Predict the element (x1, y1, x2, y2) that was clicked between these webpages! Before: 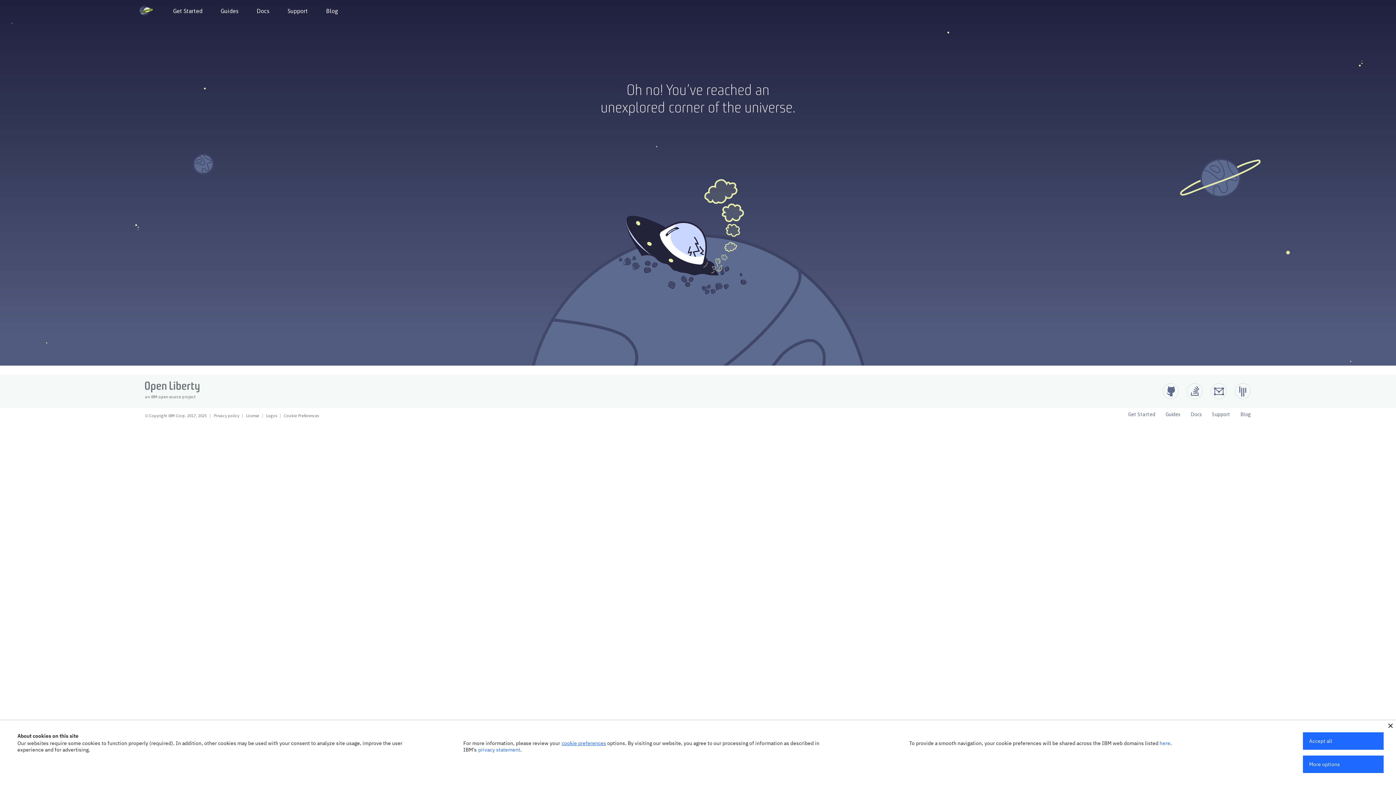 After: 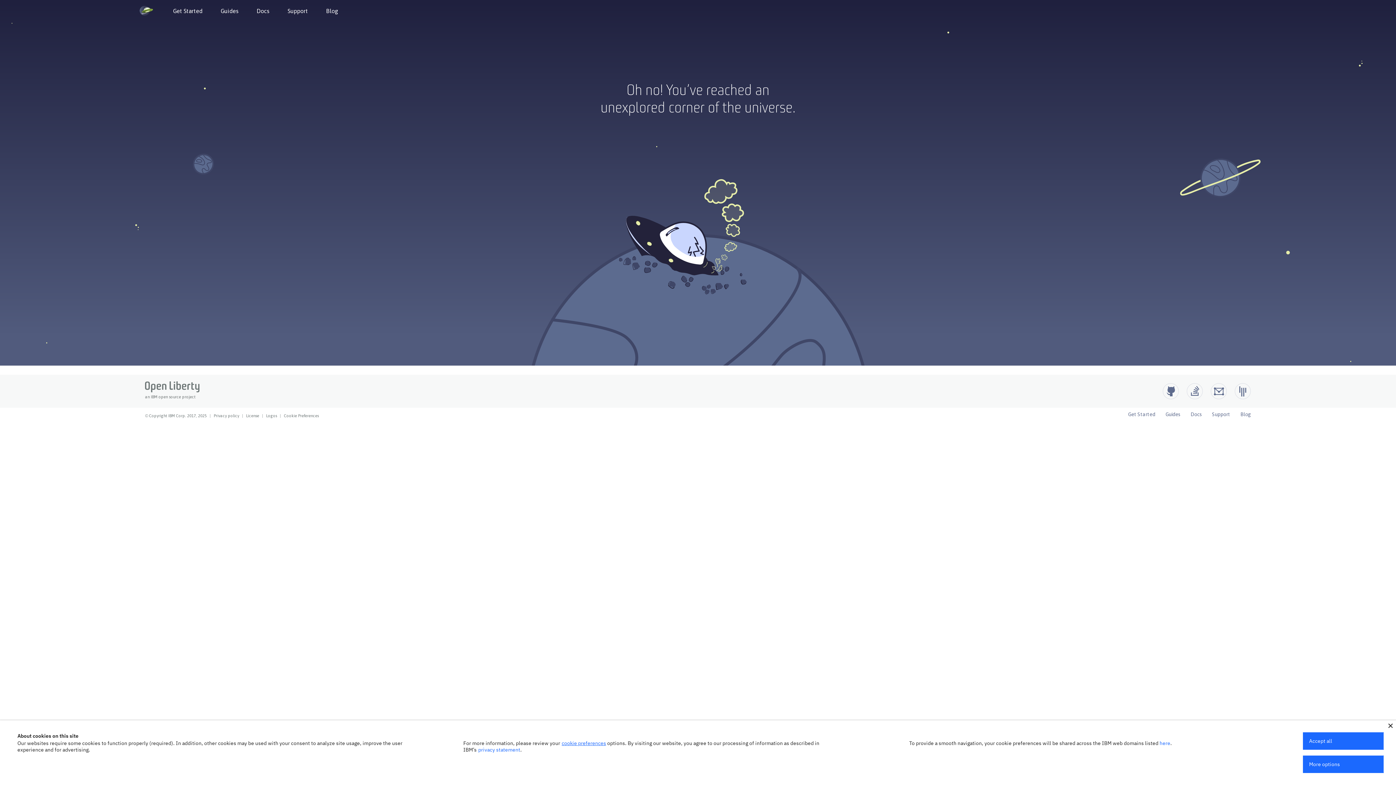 Action: bbox: (246, 413, 259, 418) label: License